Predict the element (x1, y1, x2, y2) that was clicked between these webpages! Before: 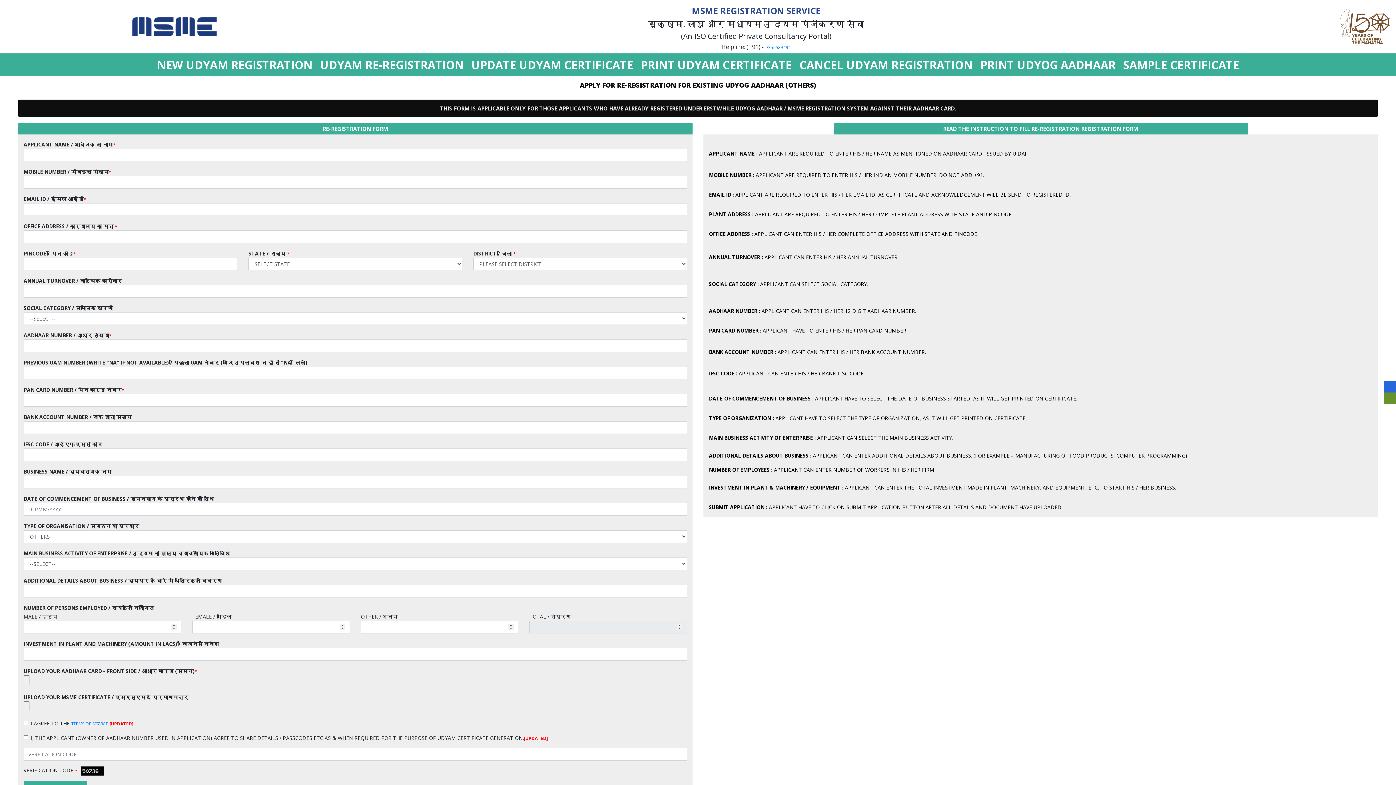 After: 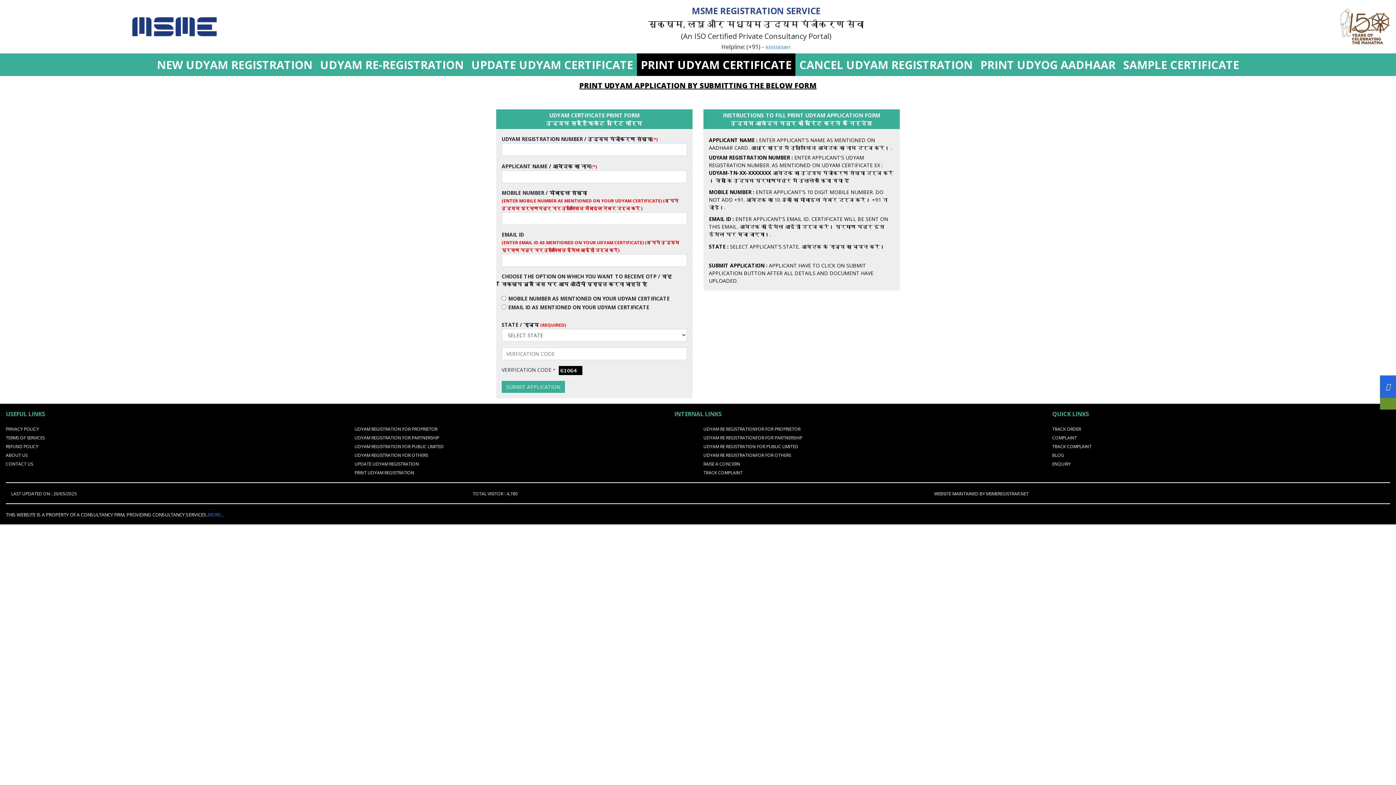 Action: bbox: (638, 53, 794, 76) label: PRINT UDYAM CERTIFICATE